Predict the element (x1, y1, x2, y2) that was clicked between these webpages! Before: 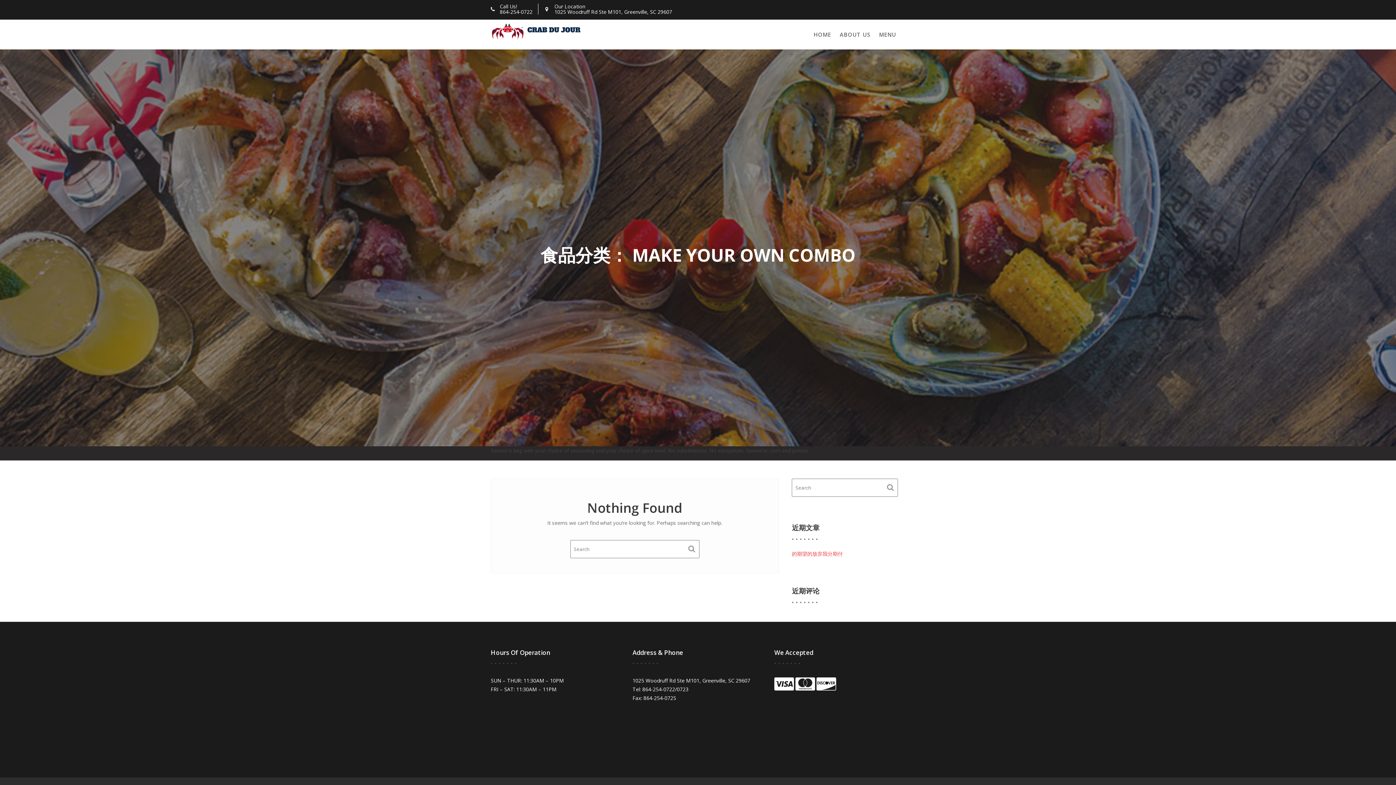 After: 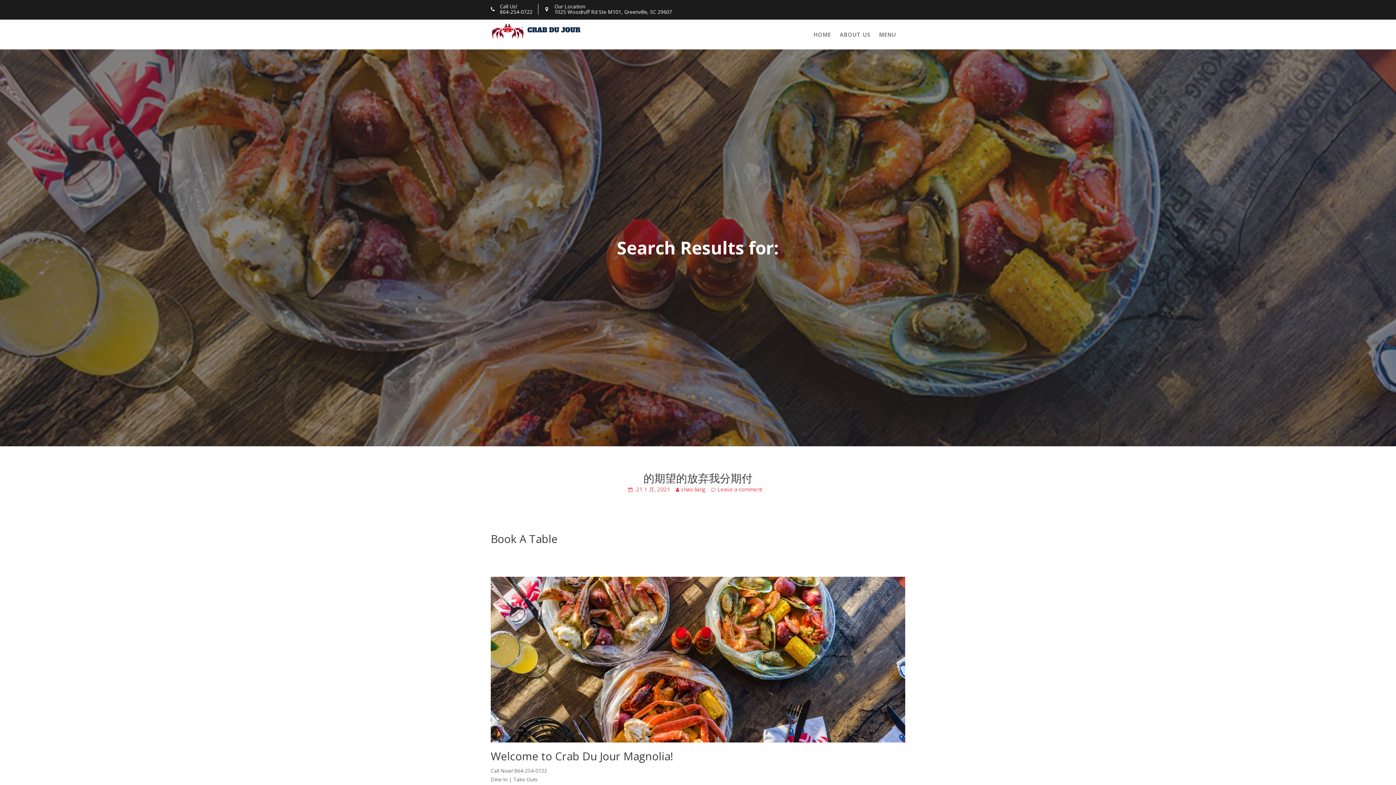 Action: bbox: (883, 480, 898, 495)